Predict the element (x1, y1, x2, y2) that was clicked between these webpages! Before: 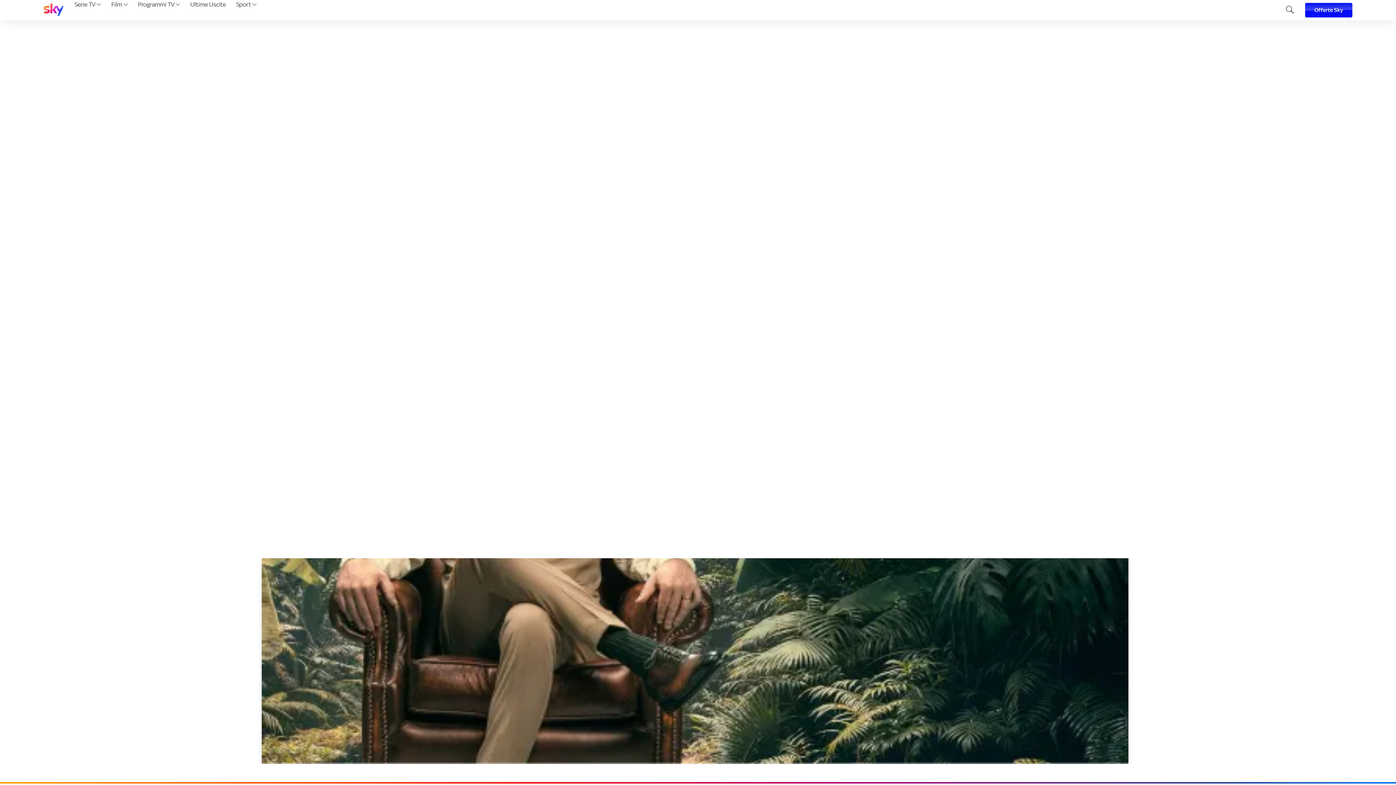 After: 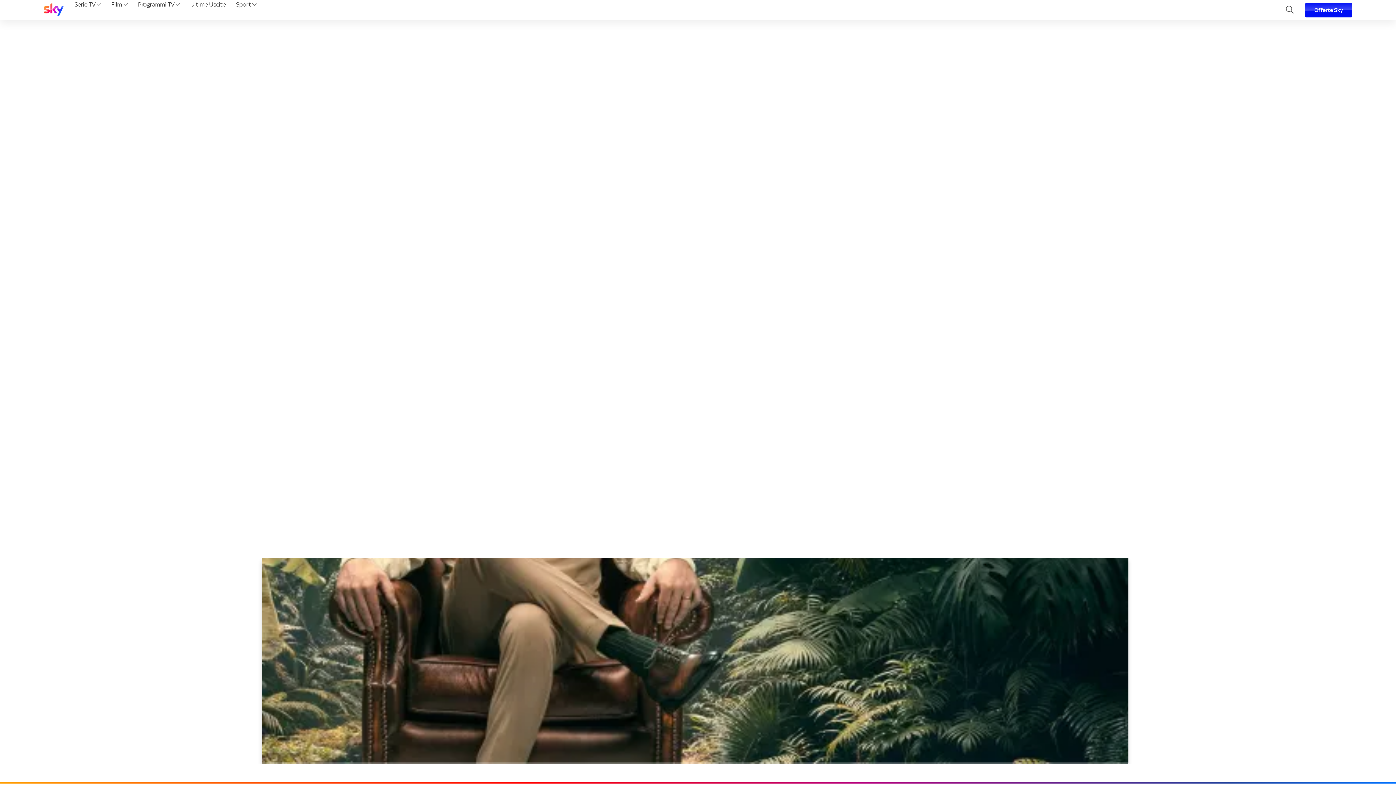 Action: bbox: (108, 0, 130, 20) label: Film 